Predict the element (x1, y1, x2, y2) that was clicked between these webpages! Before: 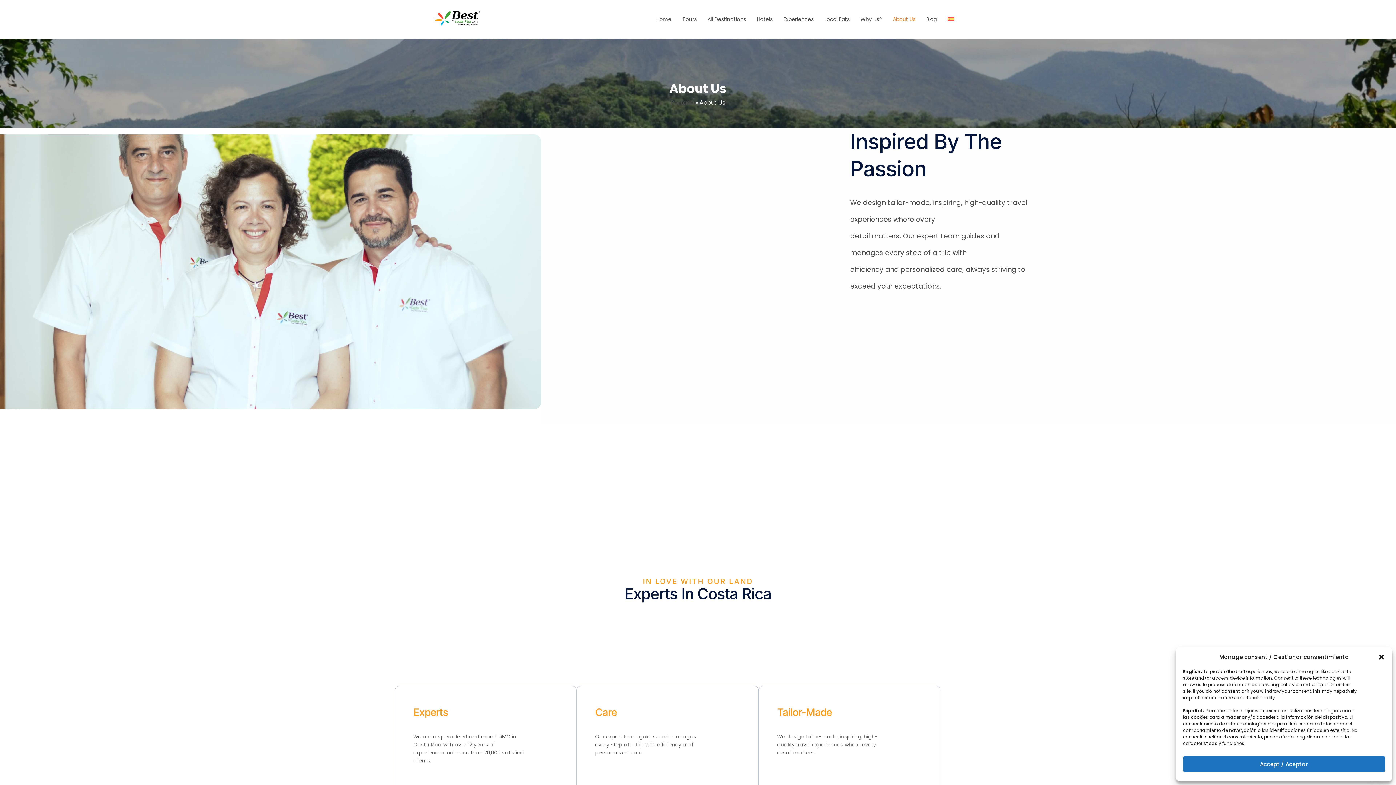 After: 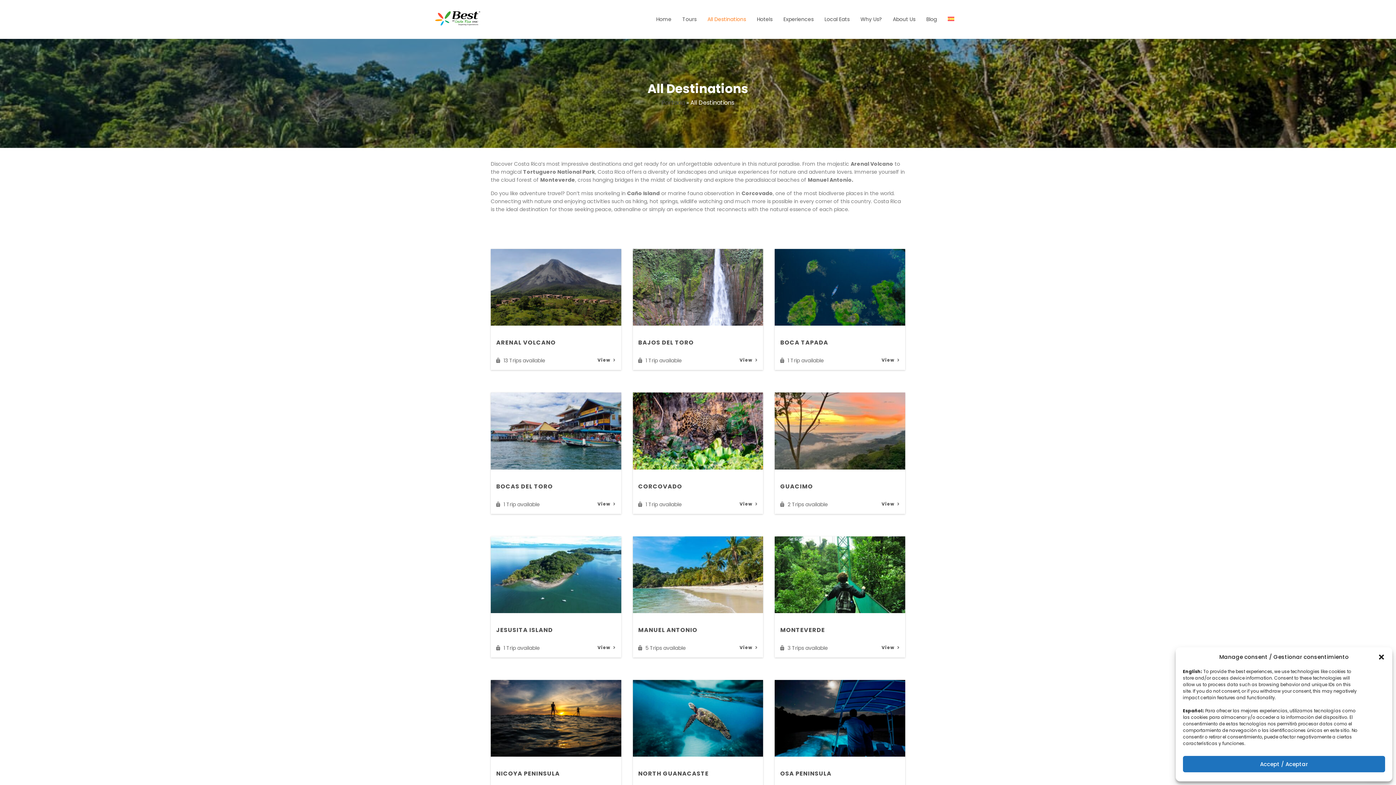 Action: bbox: (707, 15, 746, 23) label: All Destinations